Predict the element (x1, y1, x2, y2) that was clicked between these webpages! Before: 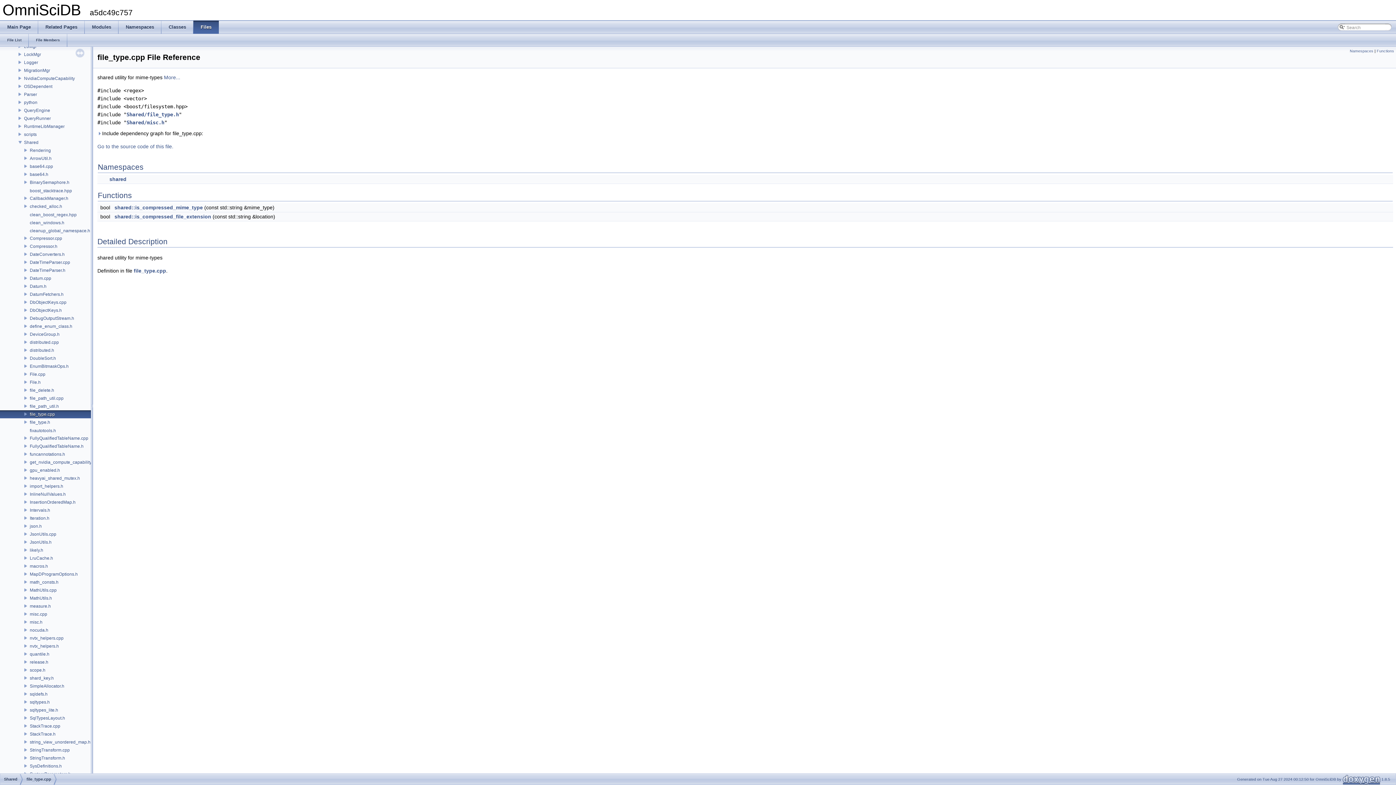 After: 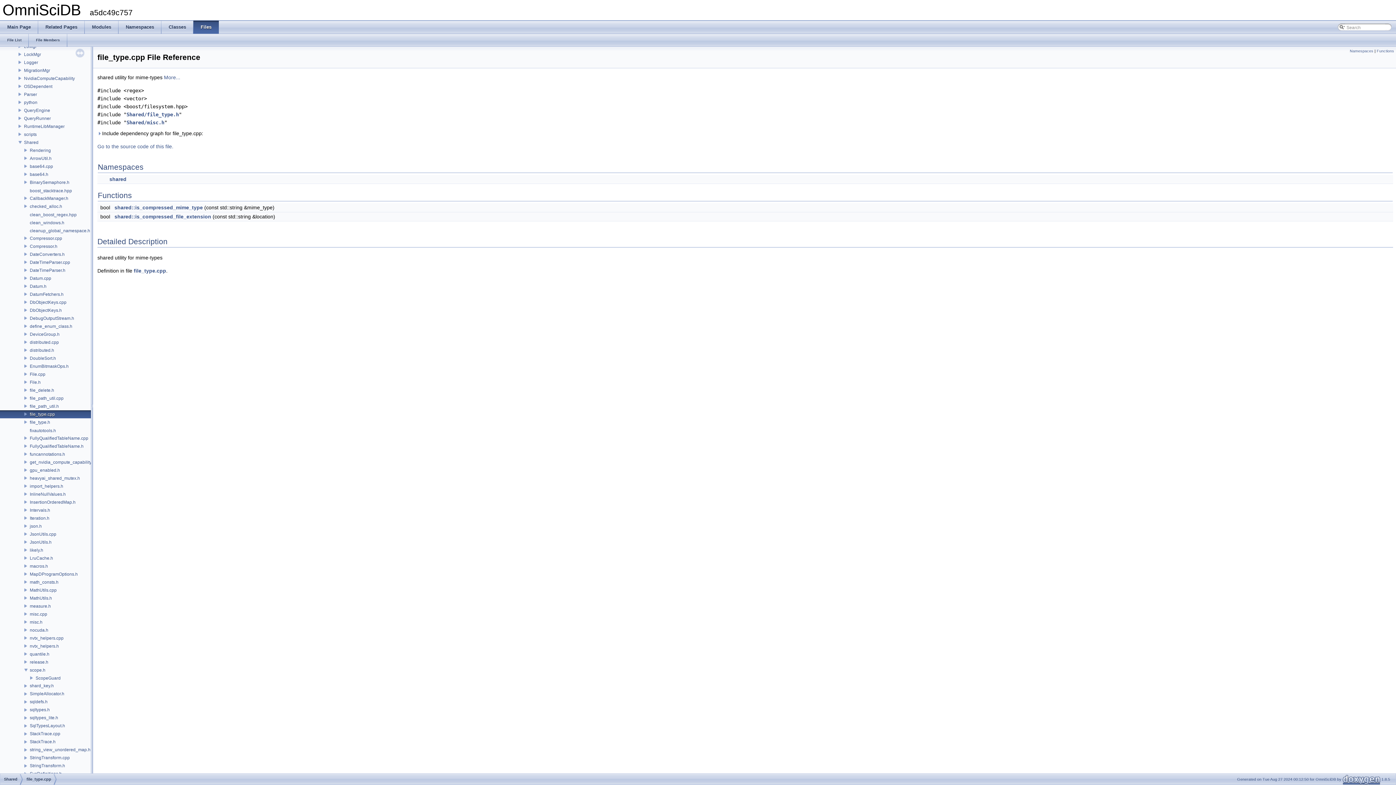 Action: bbox: (0, 667, 29, 672)